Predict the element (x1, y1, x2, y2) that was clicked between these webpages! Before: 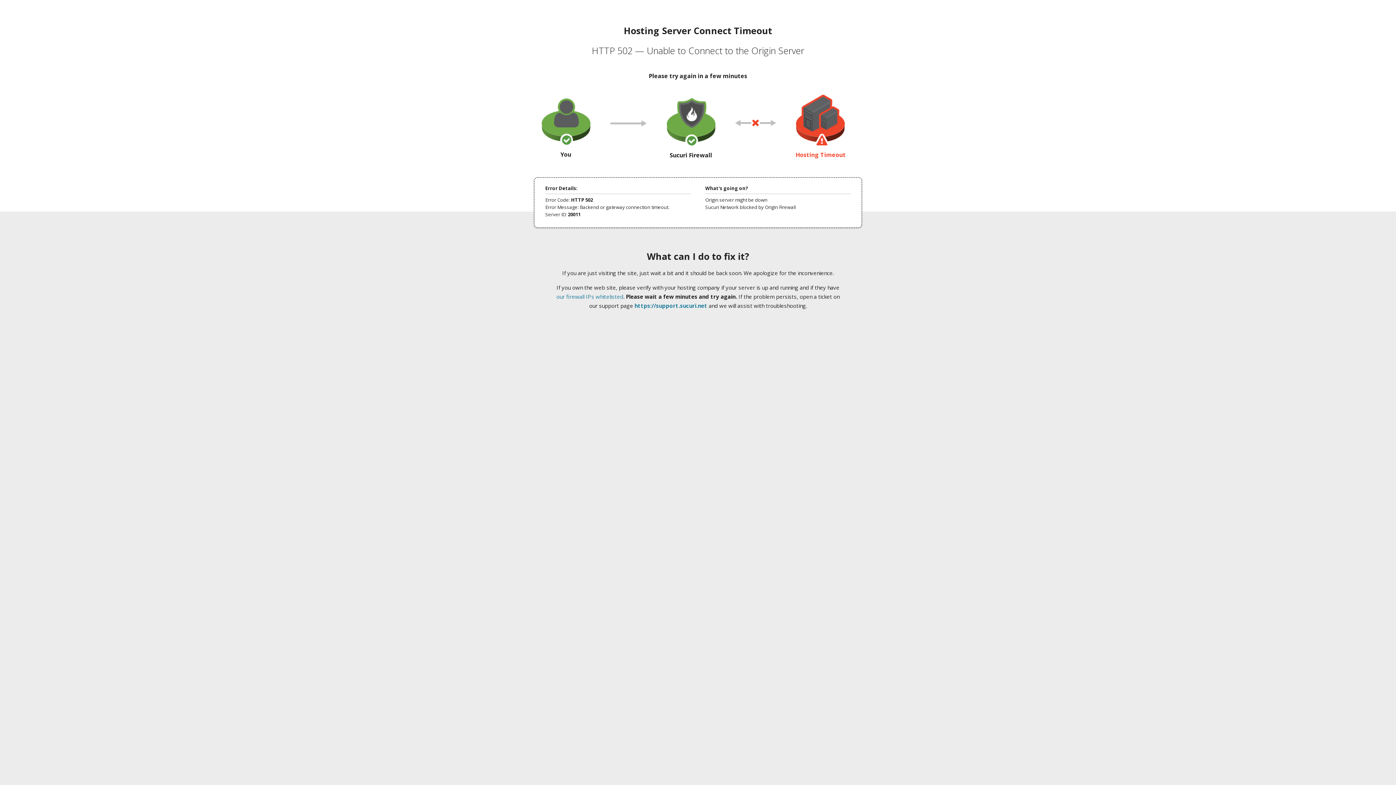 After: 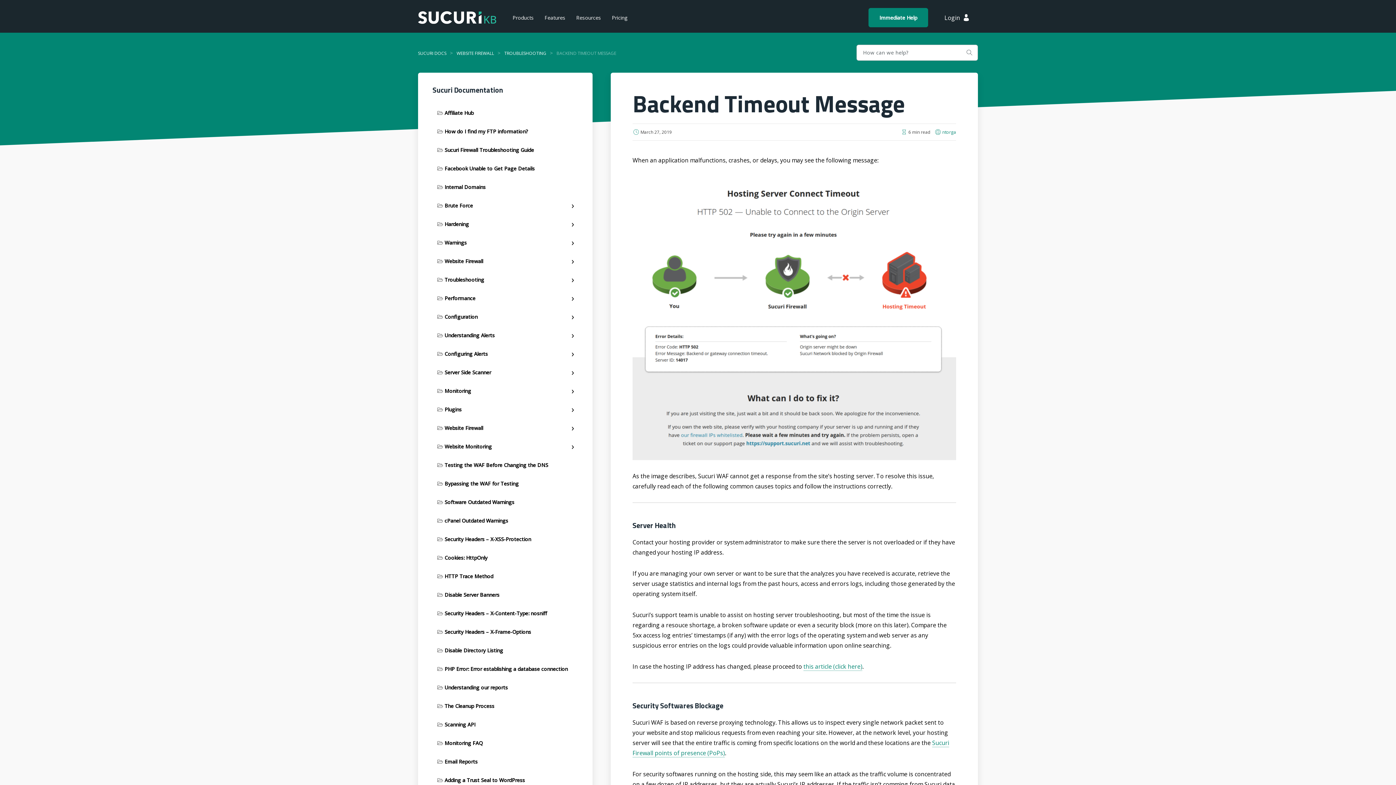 Action: bbox: (556, 293, 623, 300) label: our firewall IPs whitelisted